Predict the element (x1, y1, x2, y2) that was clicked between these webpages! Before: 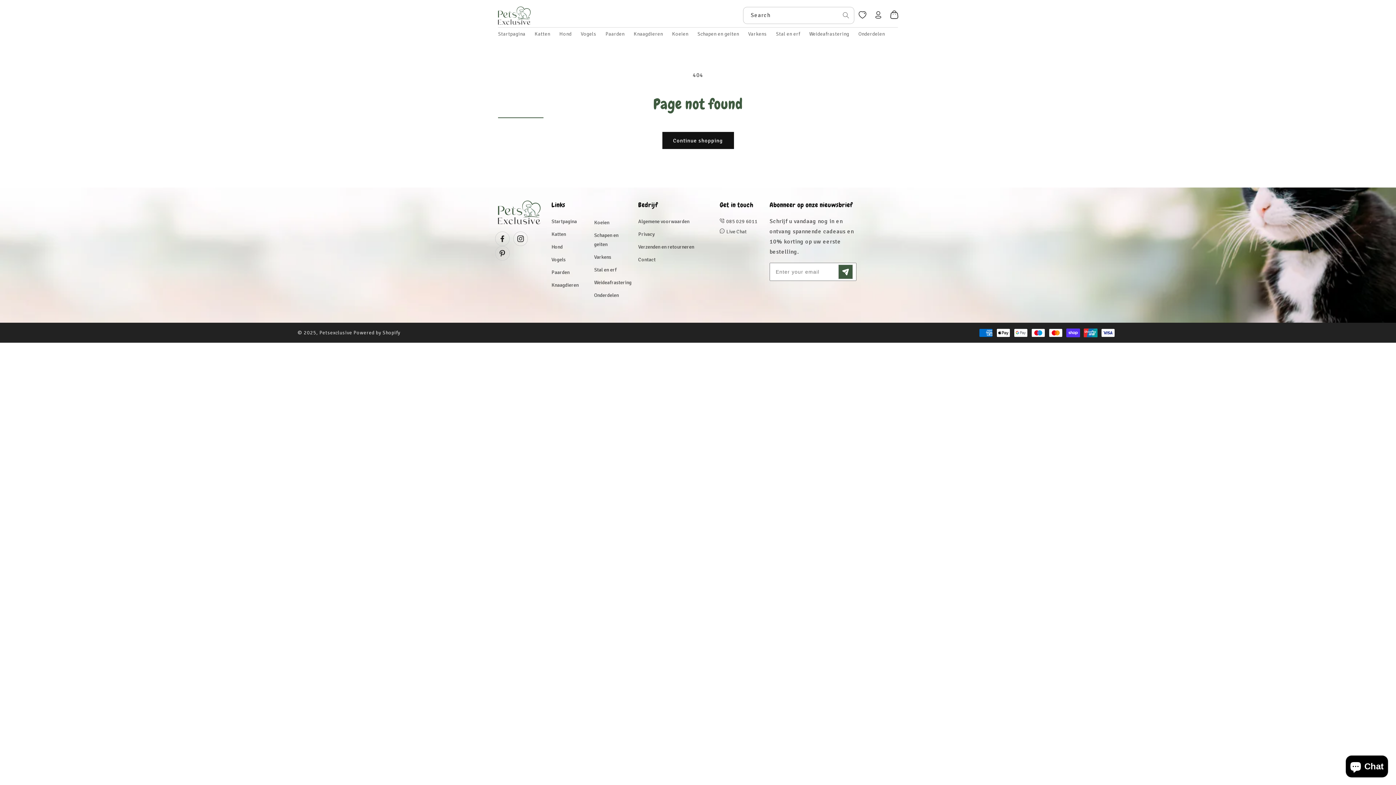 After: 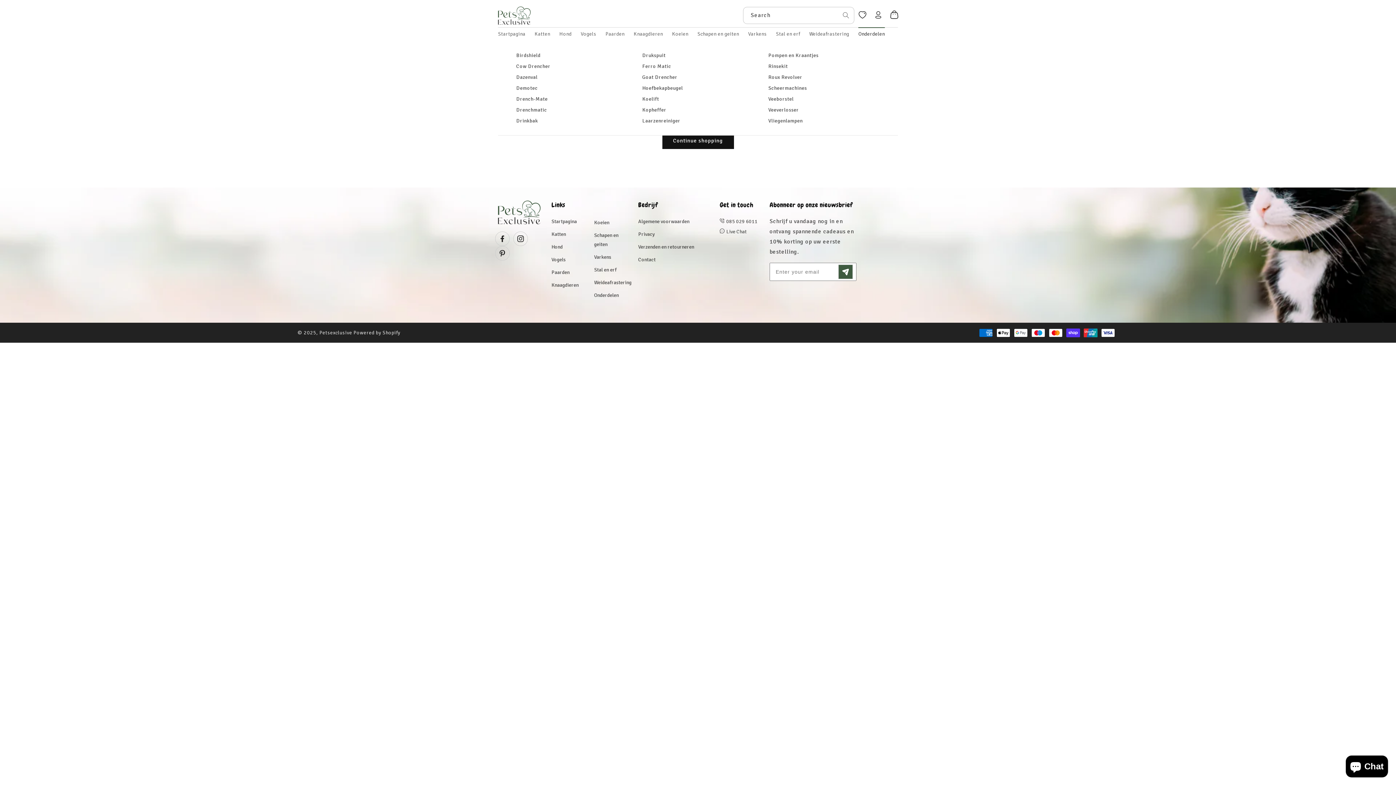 Action: bbox: (858, 27, 885, 41) label: Onderdelen